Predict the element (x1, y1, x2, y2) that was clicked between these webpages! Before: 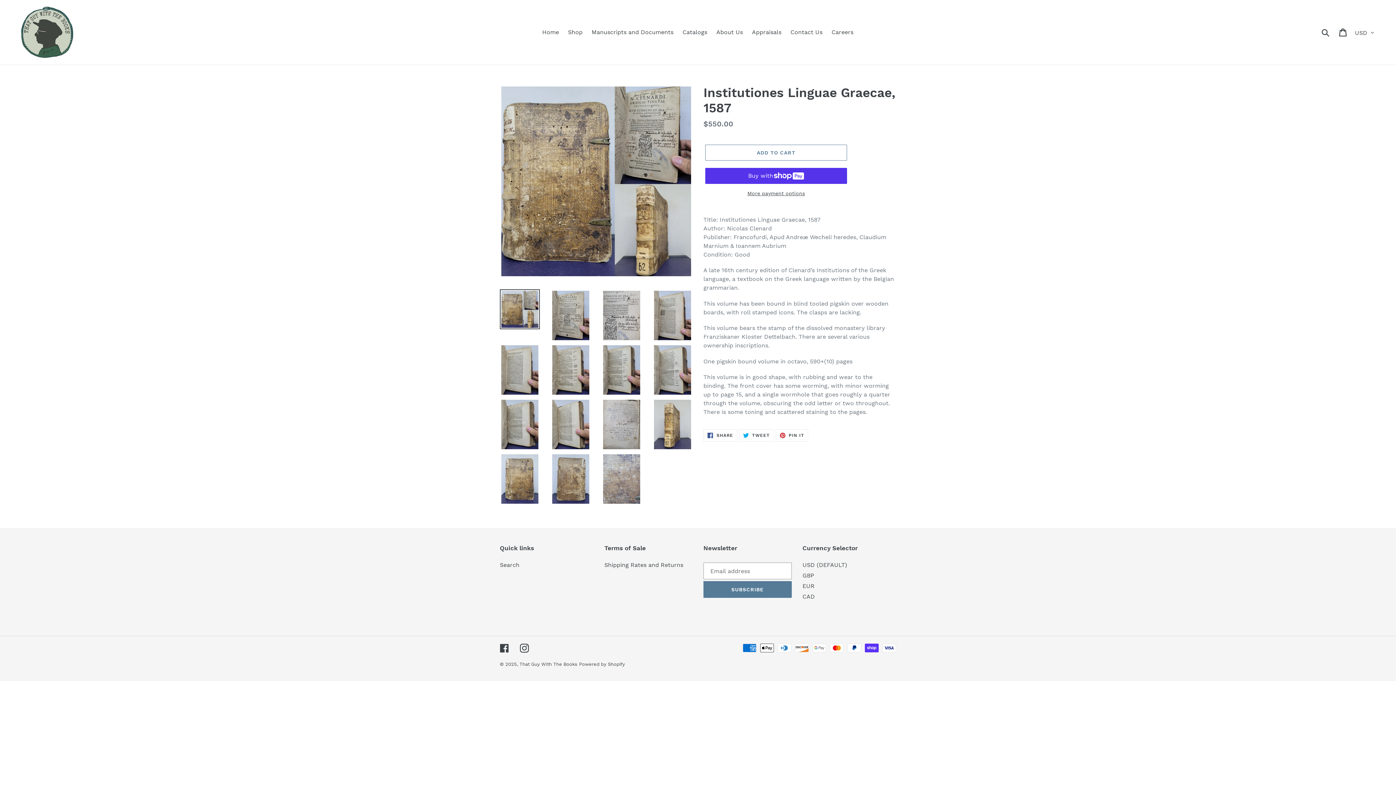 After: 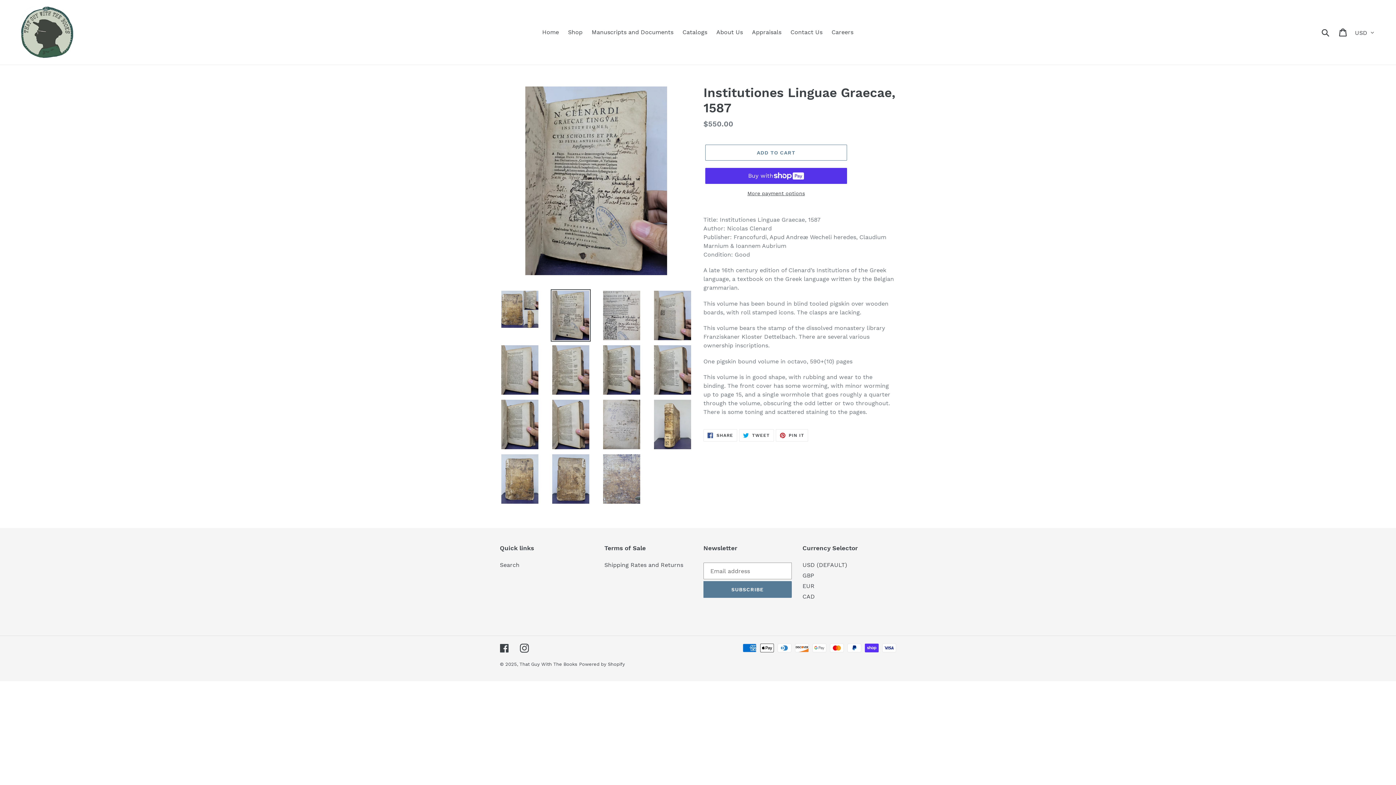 Action: bbox: (550, 289, 590, 341)